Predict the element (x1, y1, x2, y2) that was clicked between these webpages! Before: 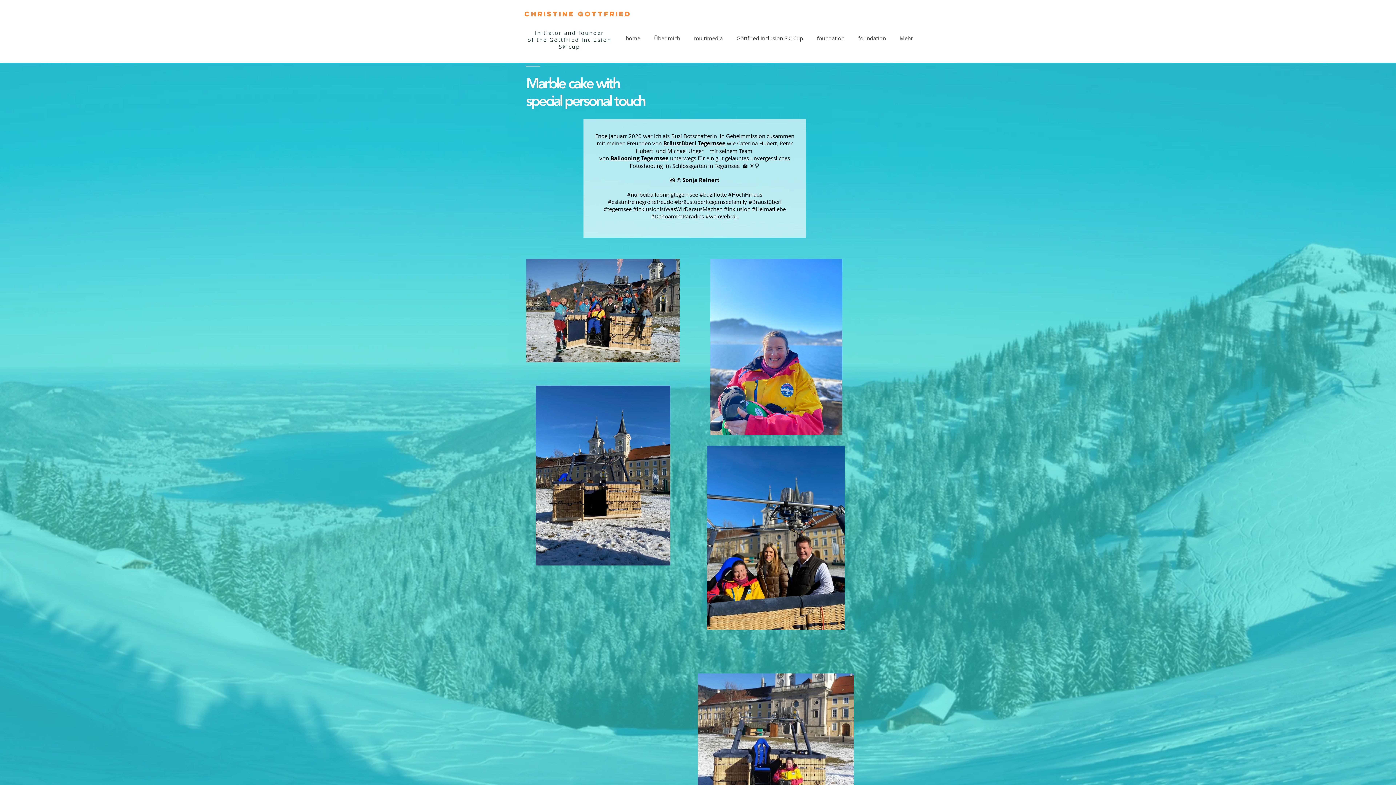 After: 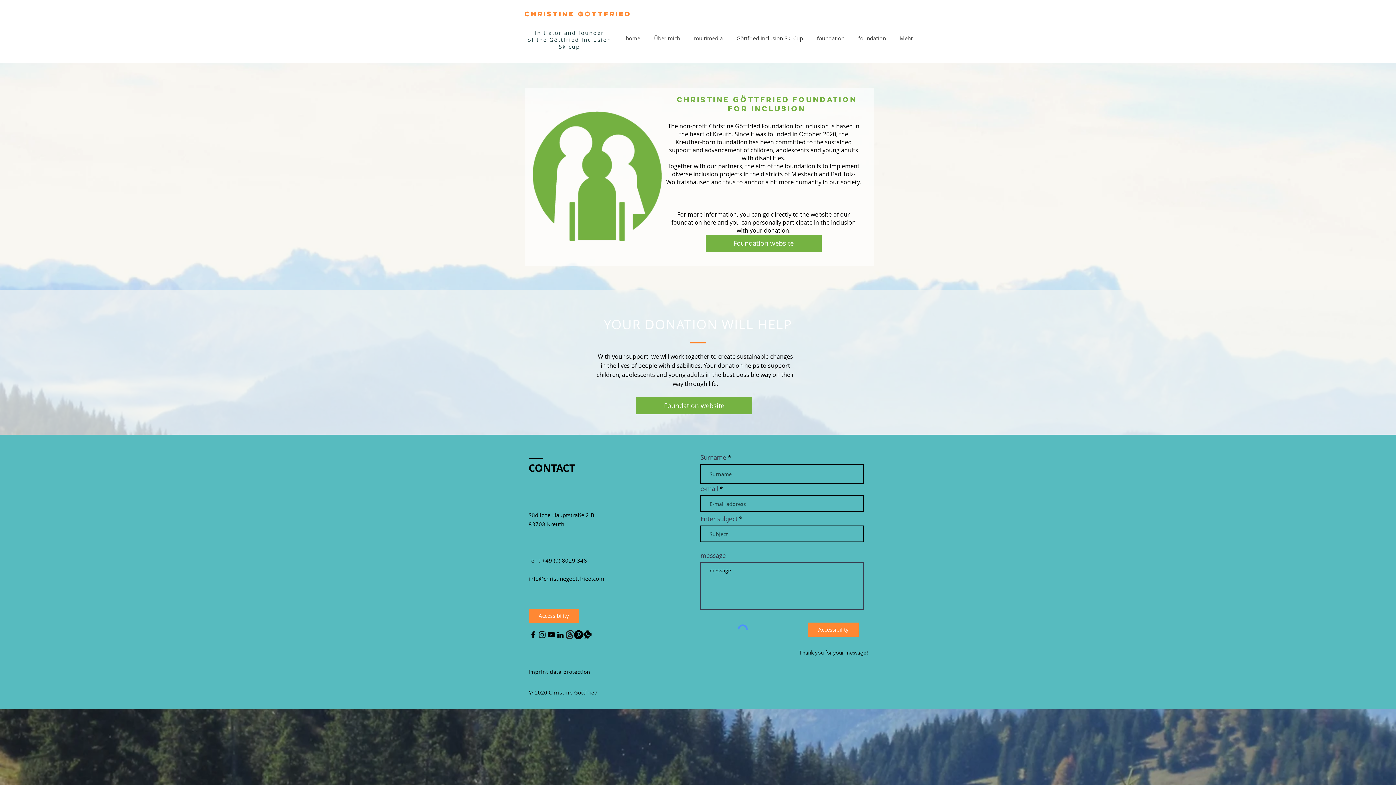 Action: bbox: (810, 29, 851, 46) label: foundation